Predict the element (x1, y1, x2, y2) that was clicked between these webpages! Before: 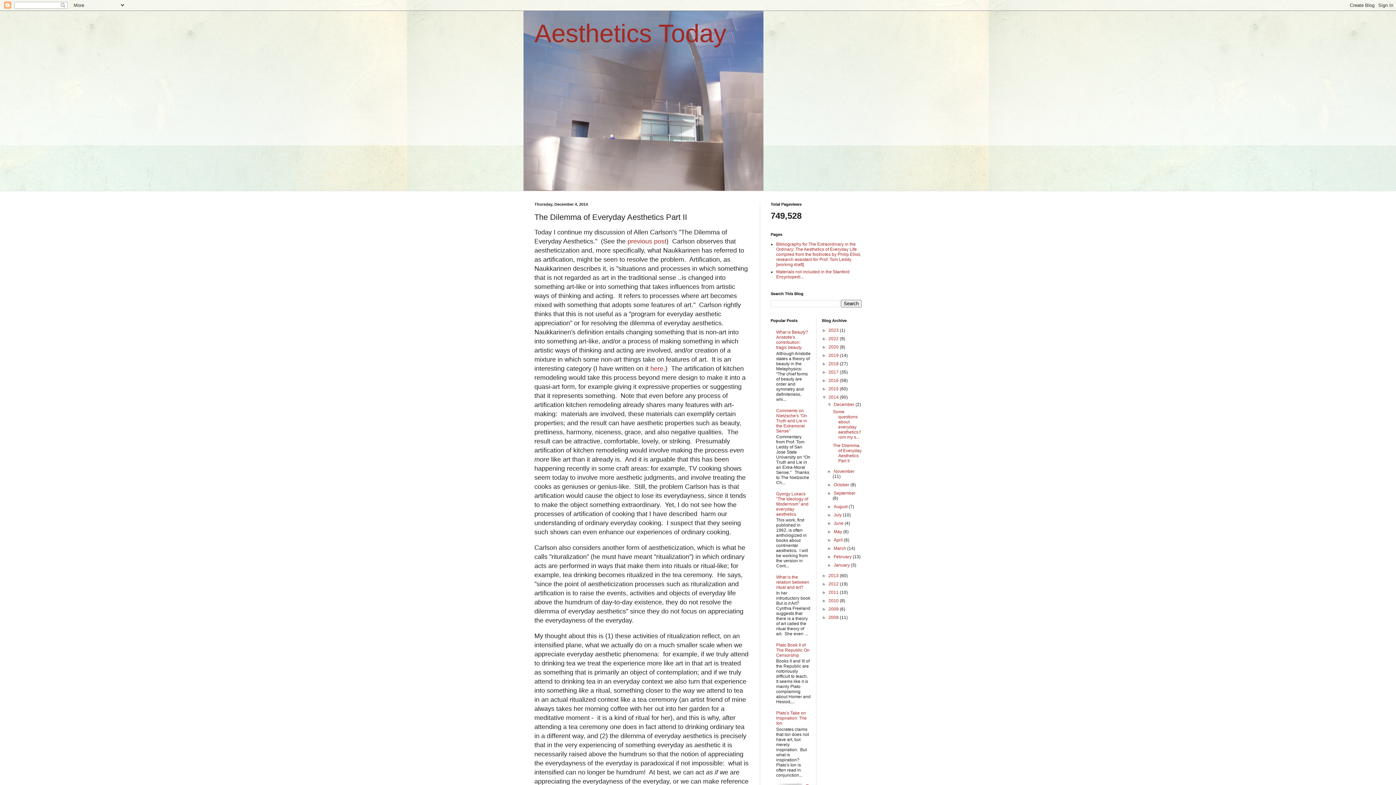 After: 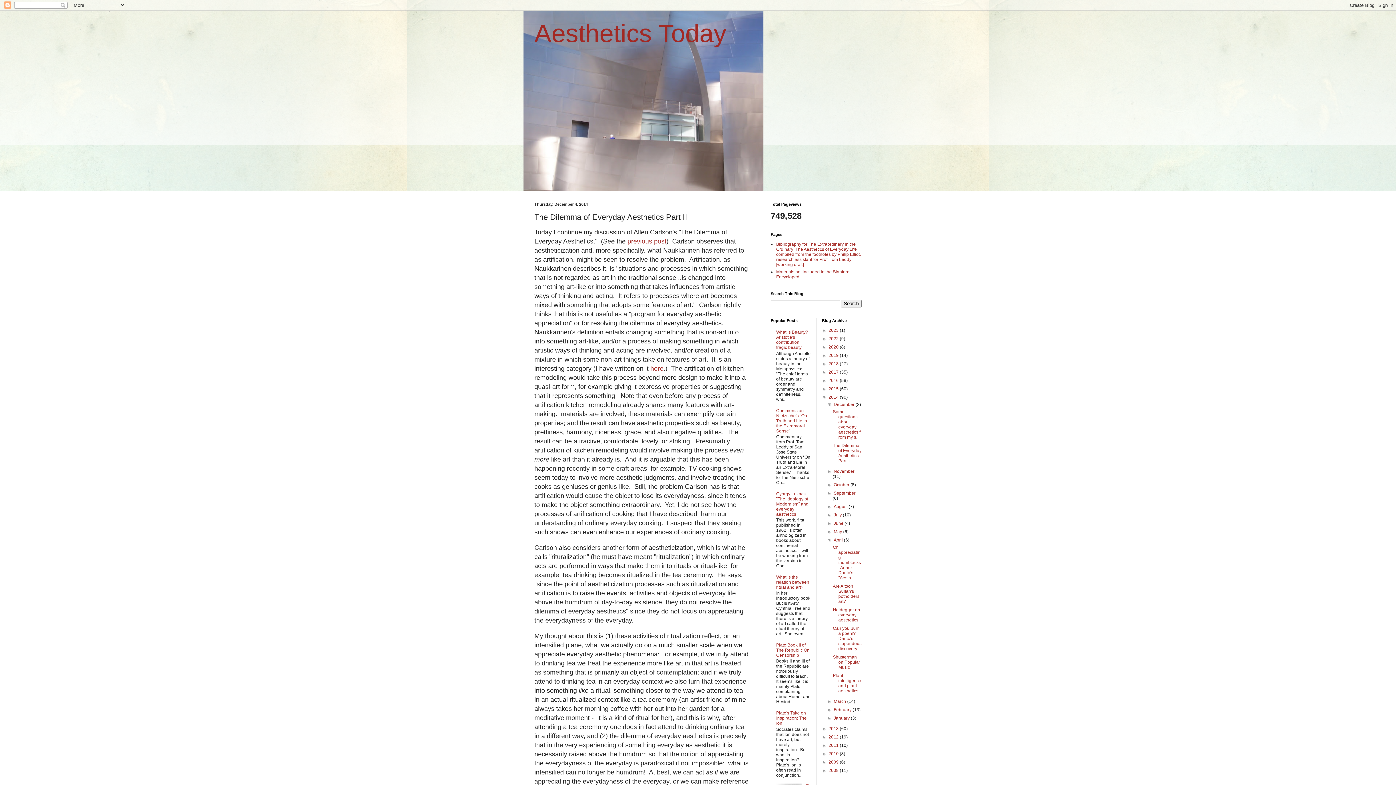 Action: bbox: (827, 537, 833, 542) label: ►  